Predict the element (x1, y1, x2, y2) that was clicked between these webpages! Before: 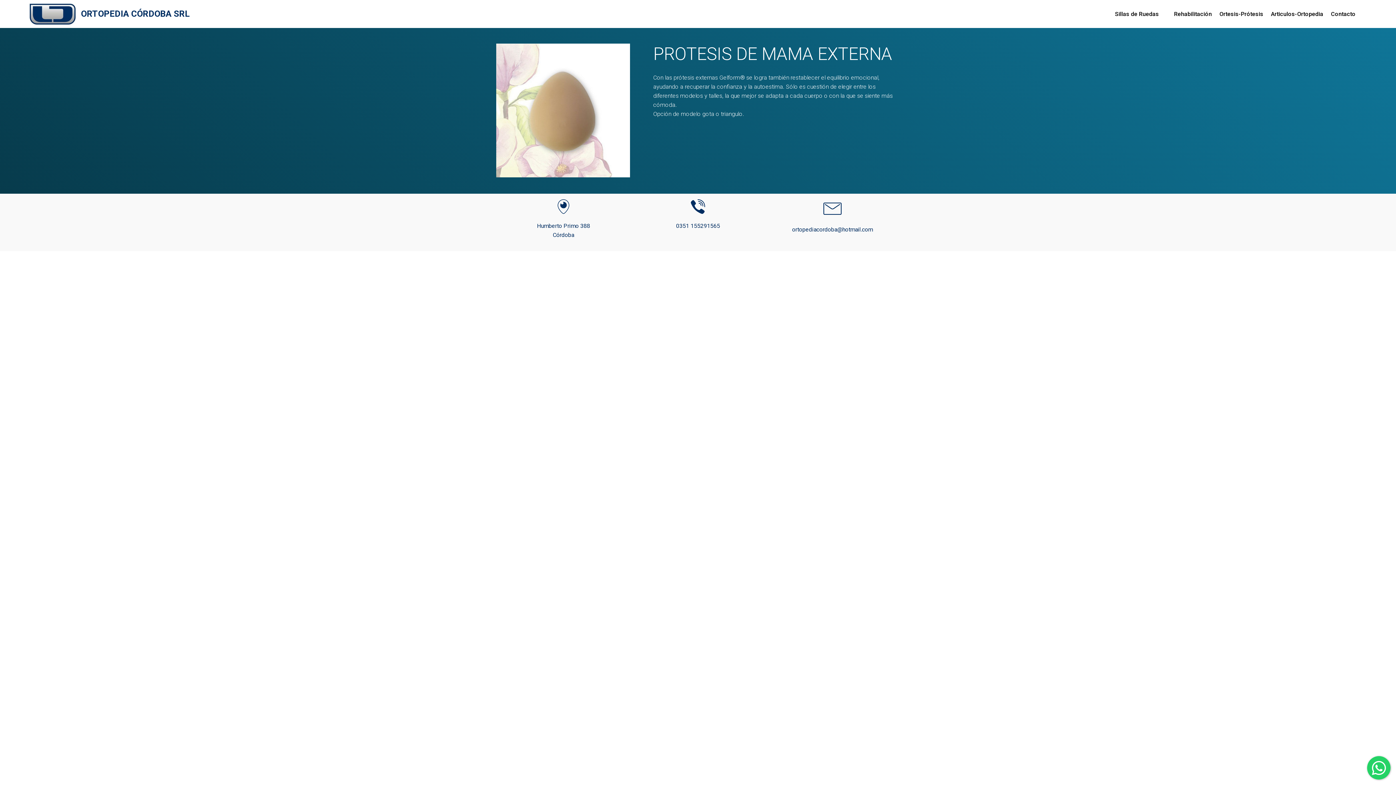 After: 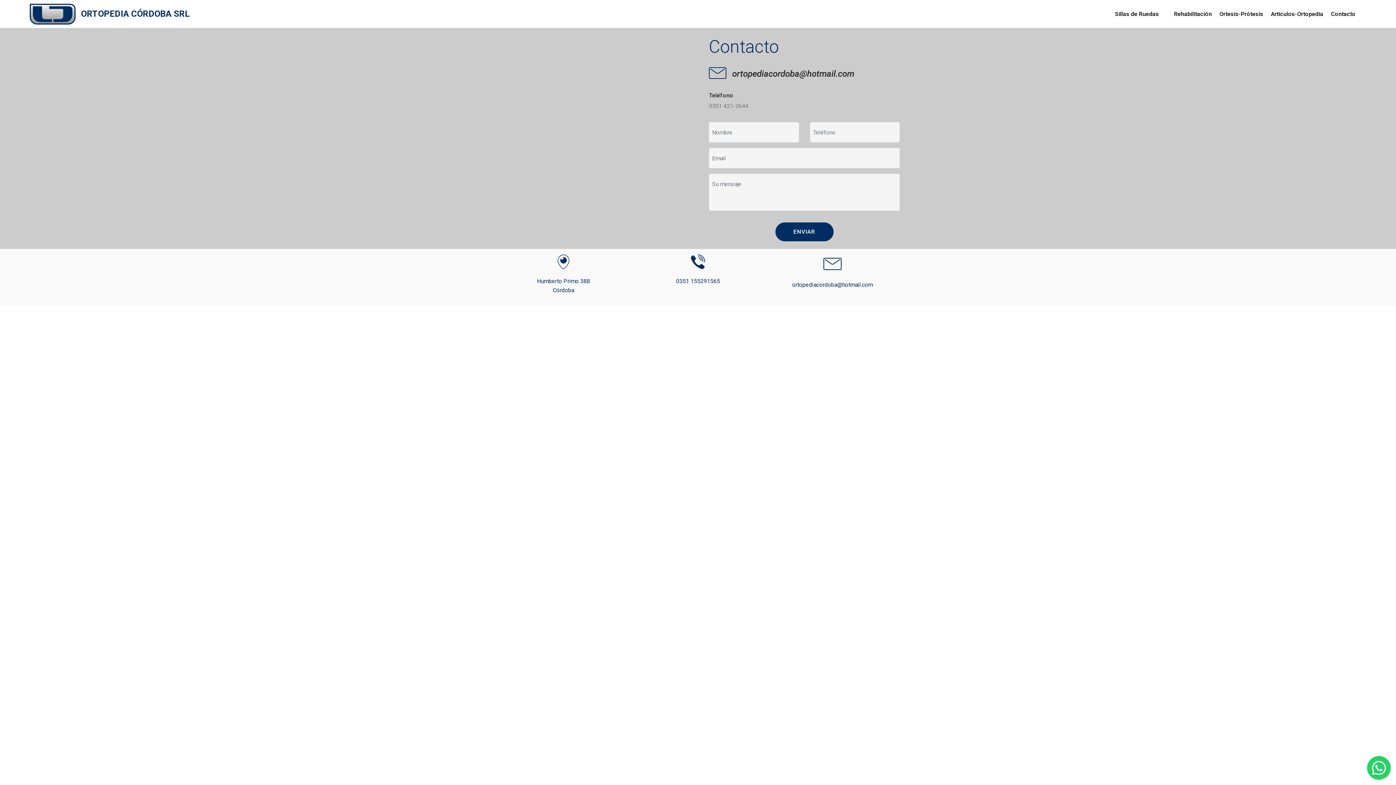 Action: bbox: (1331, 5, 1355, 22) label: Contacto